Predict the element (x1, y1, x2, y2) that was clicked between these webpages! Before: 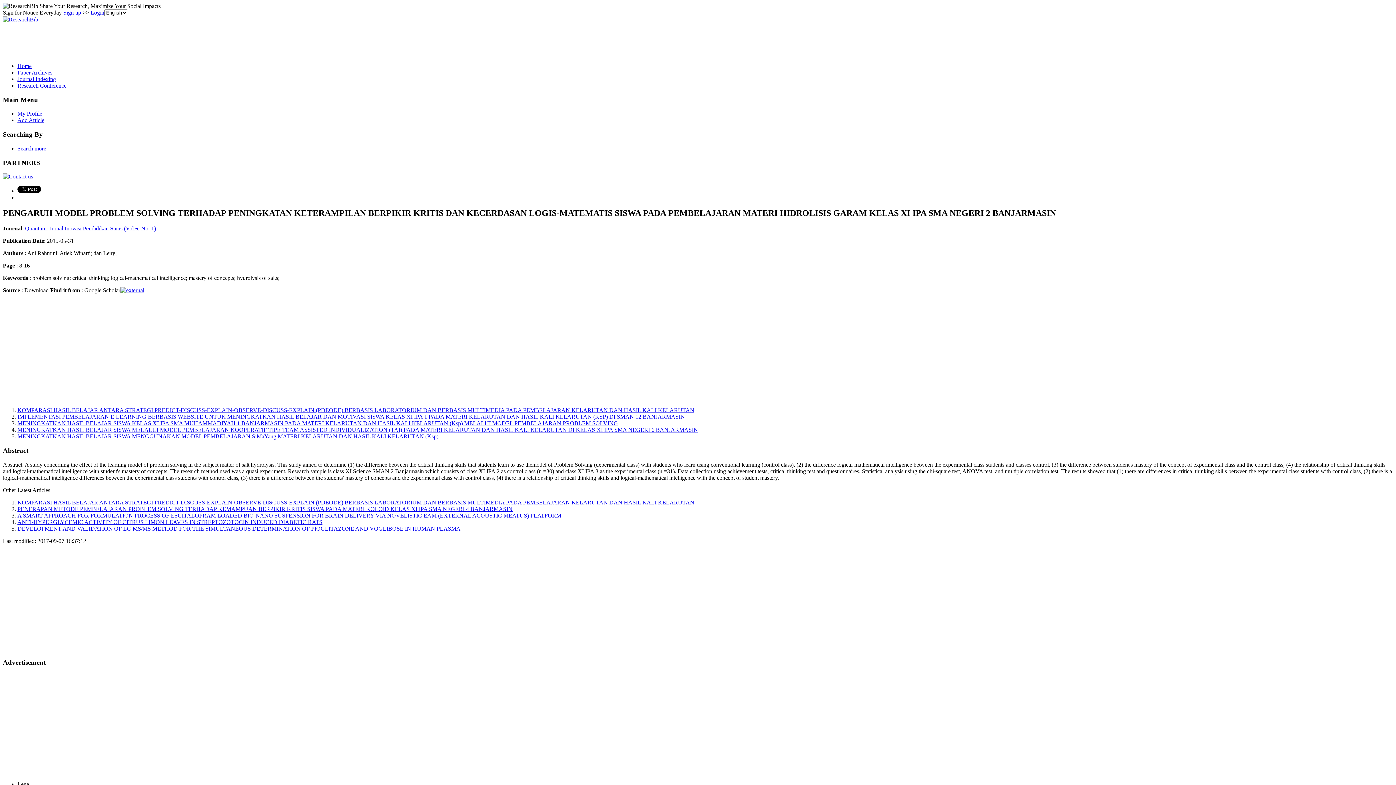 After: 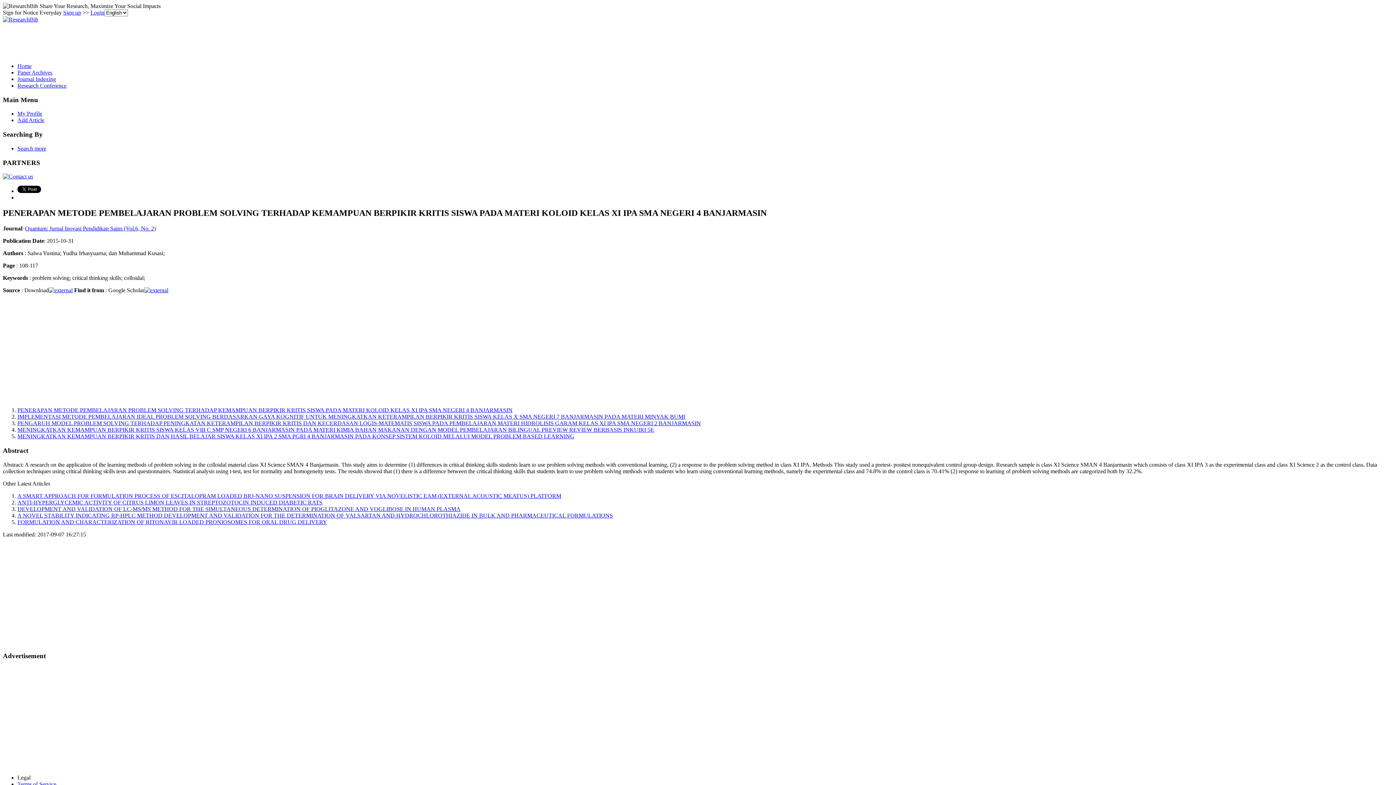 Action: bbox: (17, 506, 512, 512) label: PENERAPAN METODE PEMBELAJARAN PROBLEM SOLVING TERHADAP KEMAMPUAN BERPIKIR KRITIS SISWA PADA MATERI KOLOID KELAS XI IPA SMA NEGERI 4 BANJARMASIN